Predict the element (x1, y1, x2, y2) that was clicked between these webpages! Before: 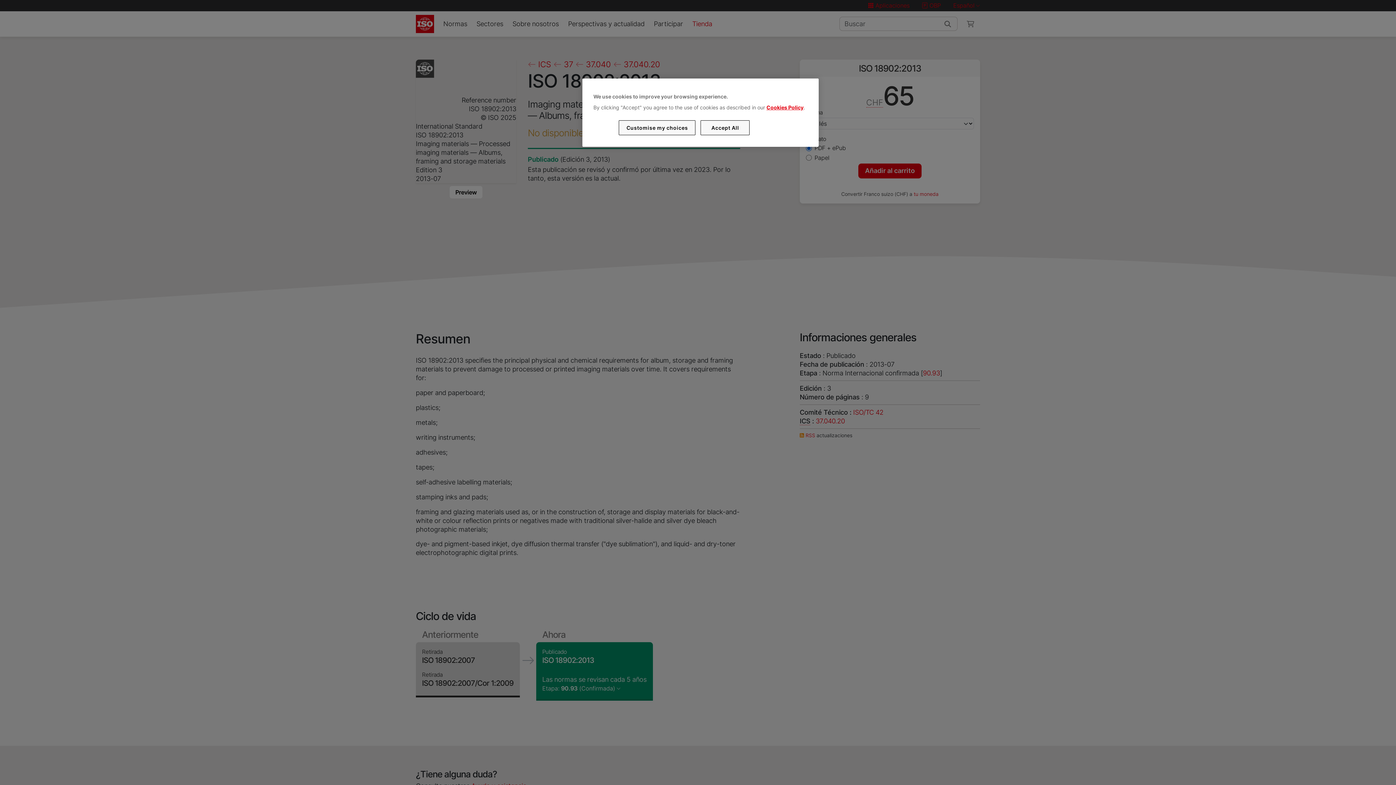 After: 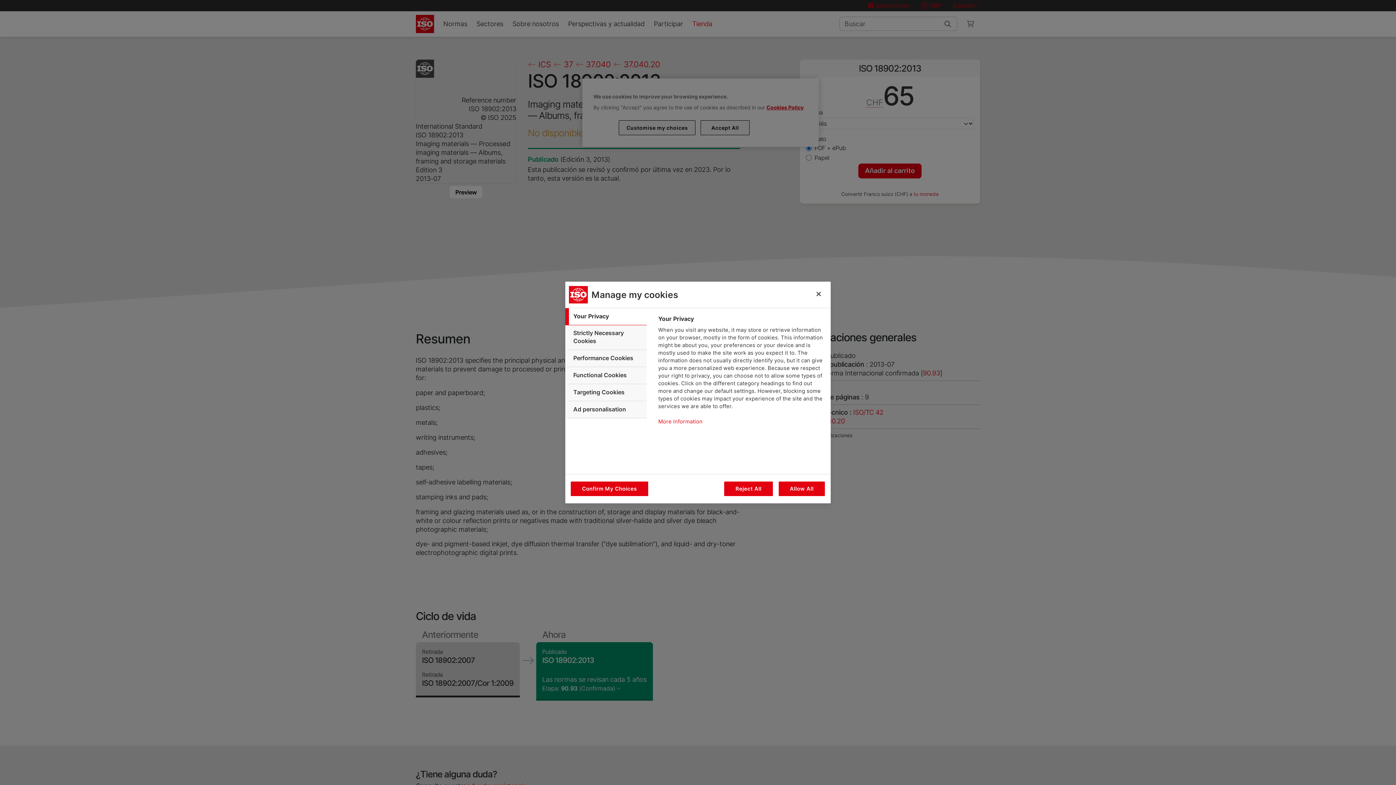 Action: bbox: (619, 120, 695, 135) label: Customise my choices